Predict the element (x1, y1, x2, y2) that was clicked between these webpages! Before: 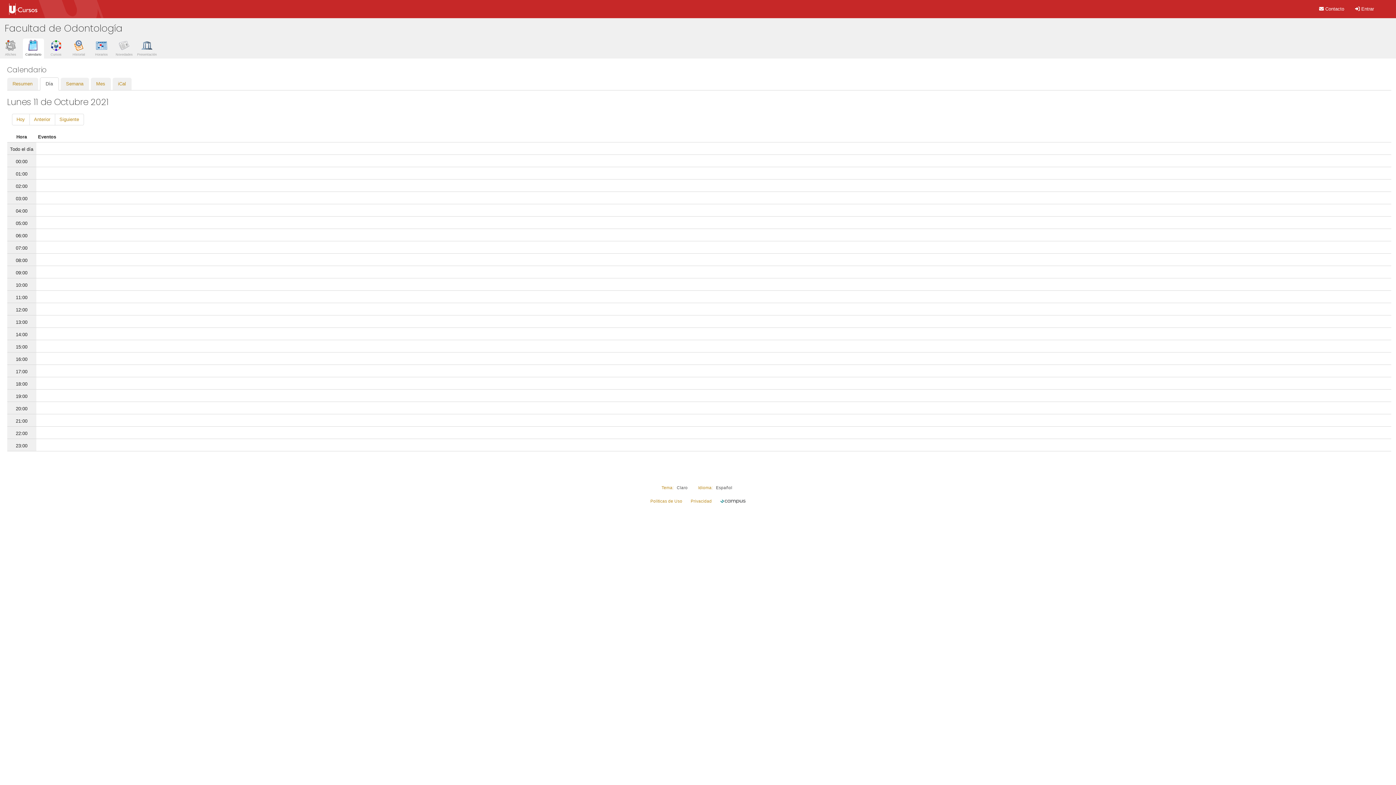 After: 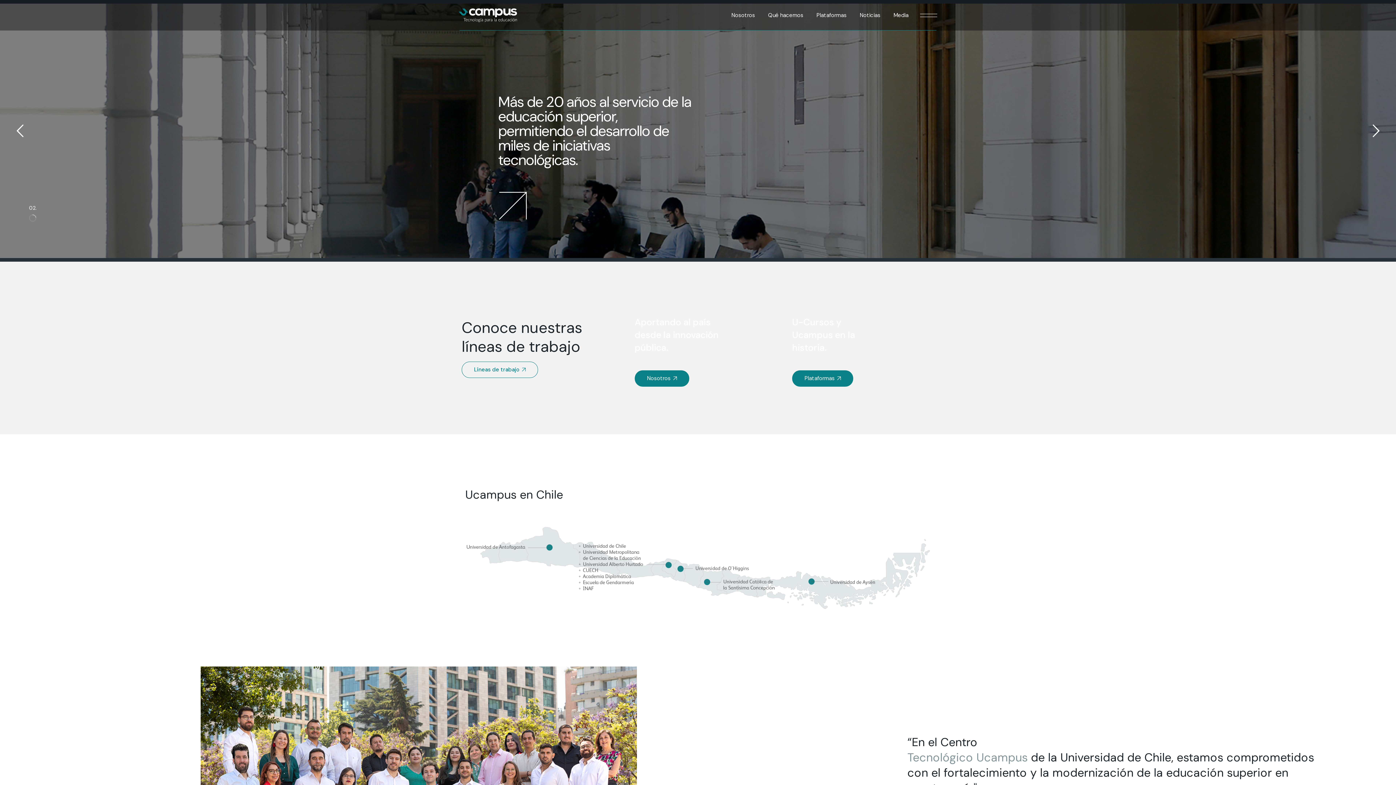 Action: bbox: (720, 498, 745, 503)